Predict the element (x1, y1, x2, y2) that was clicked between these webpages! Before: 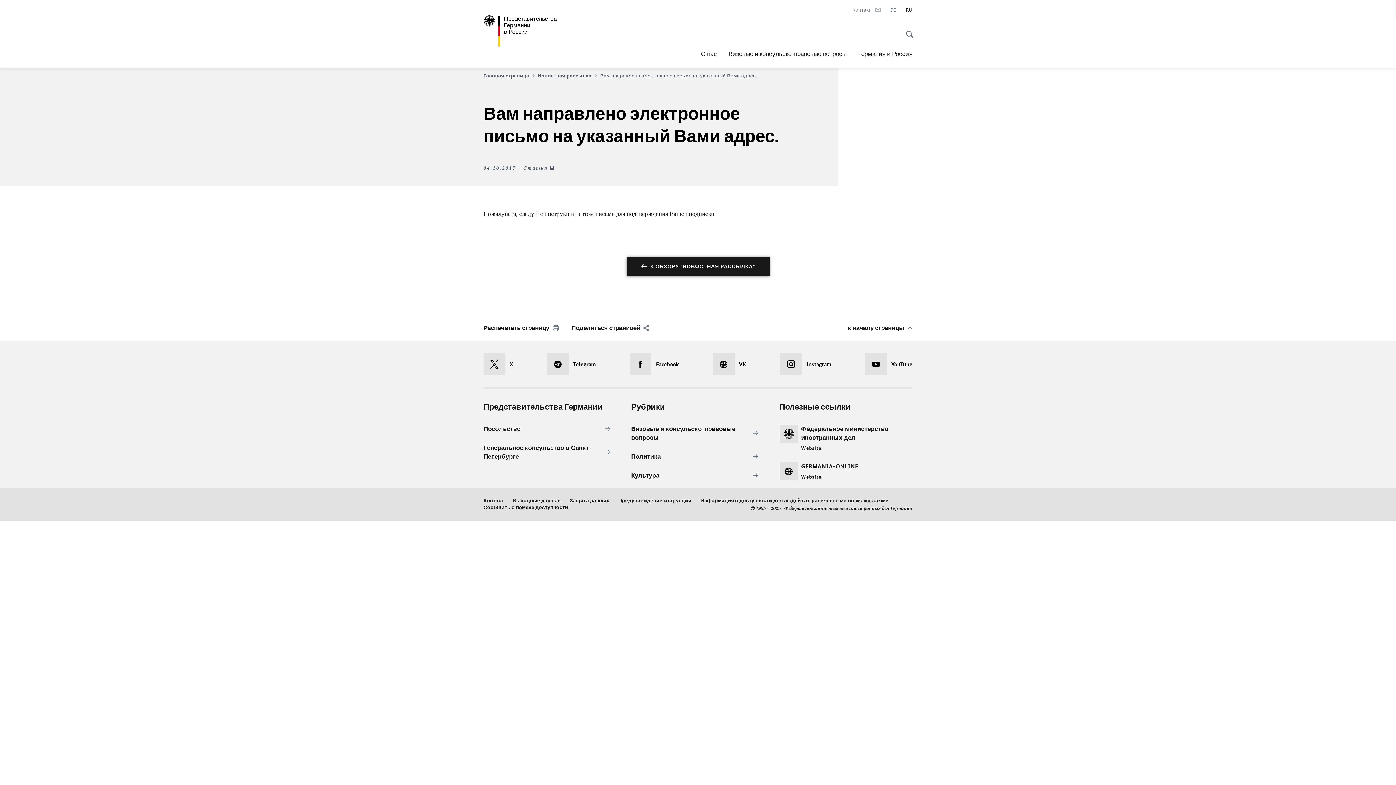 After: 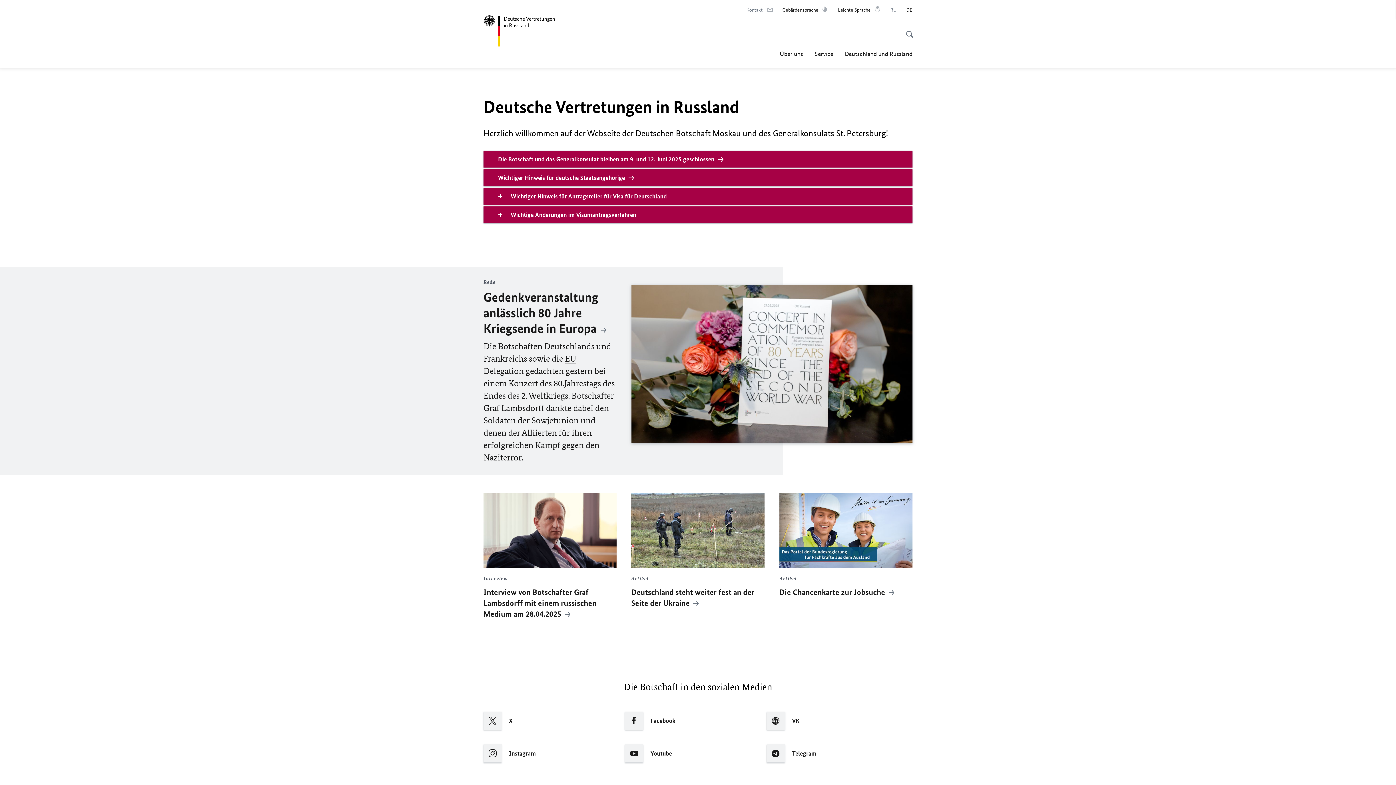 Action: label: Deutsch bbox: (890, 6, 896, 13)